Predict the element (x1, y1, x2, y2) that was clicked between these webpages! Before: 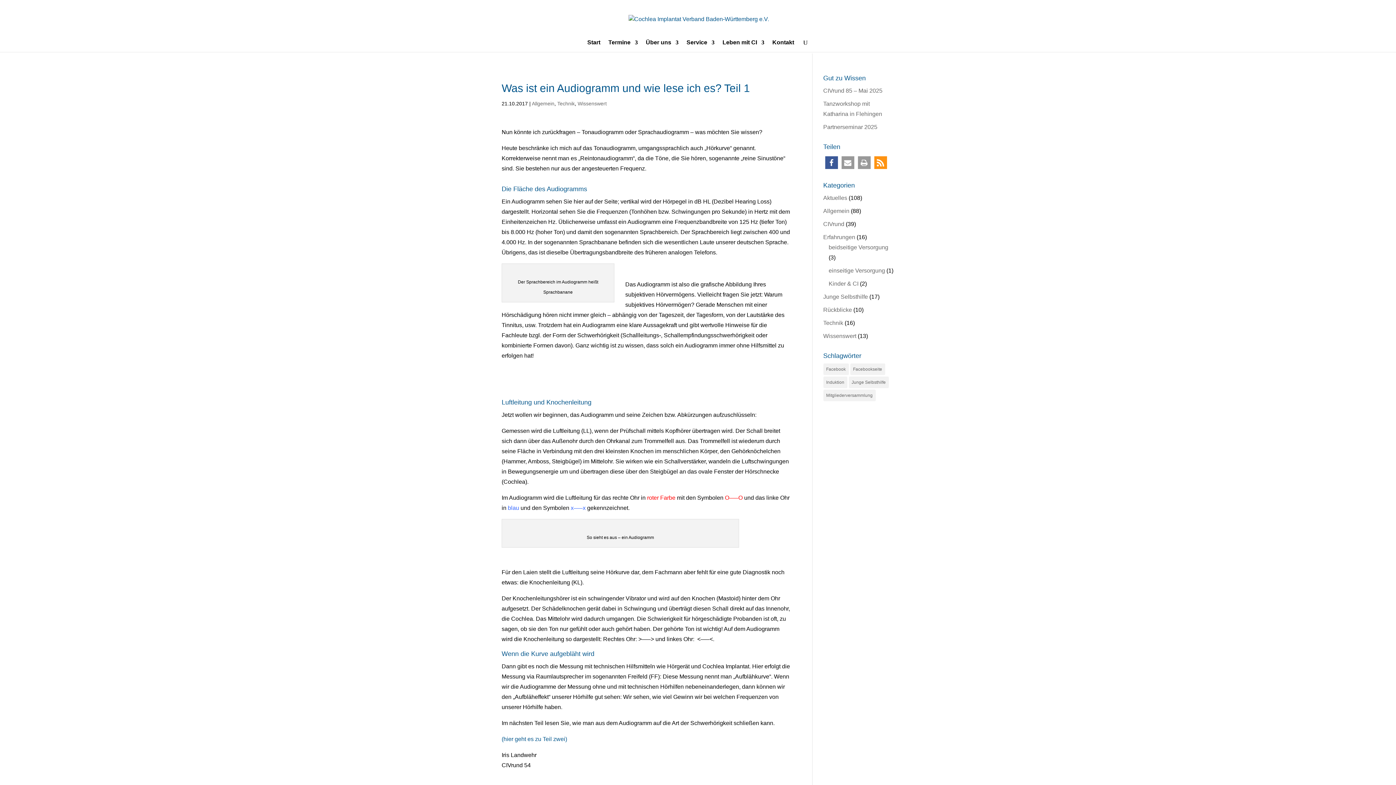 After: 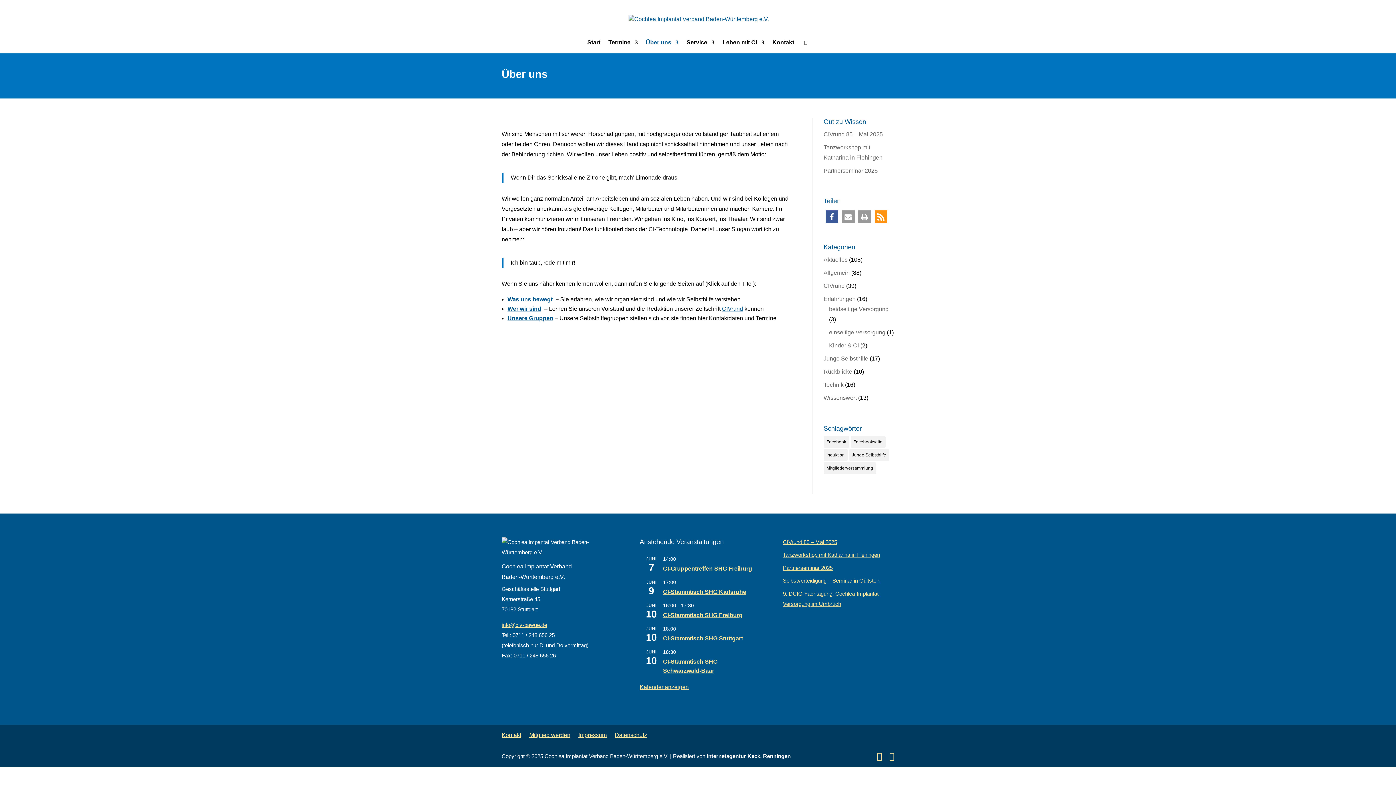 Action: label: Über uns bbox: (646, 40, 678, 52)